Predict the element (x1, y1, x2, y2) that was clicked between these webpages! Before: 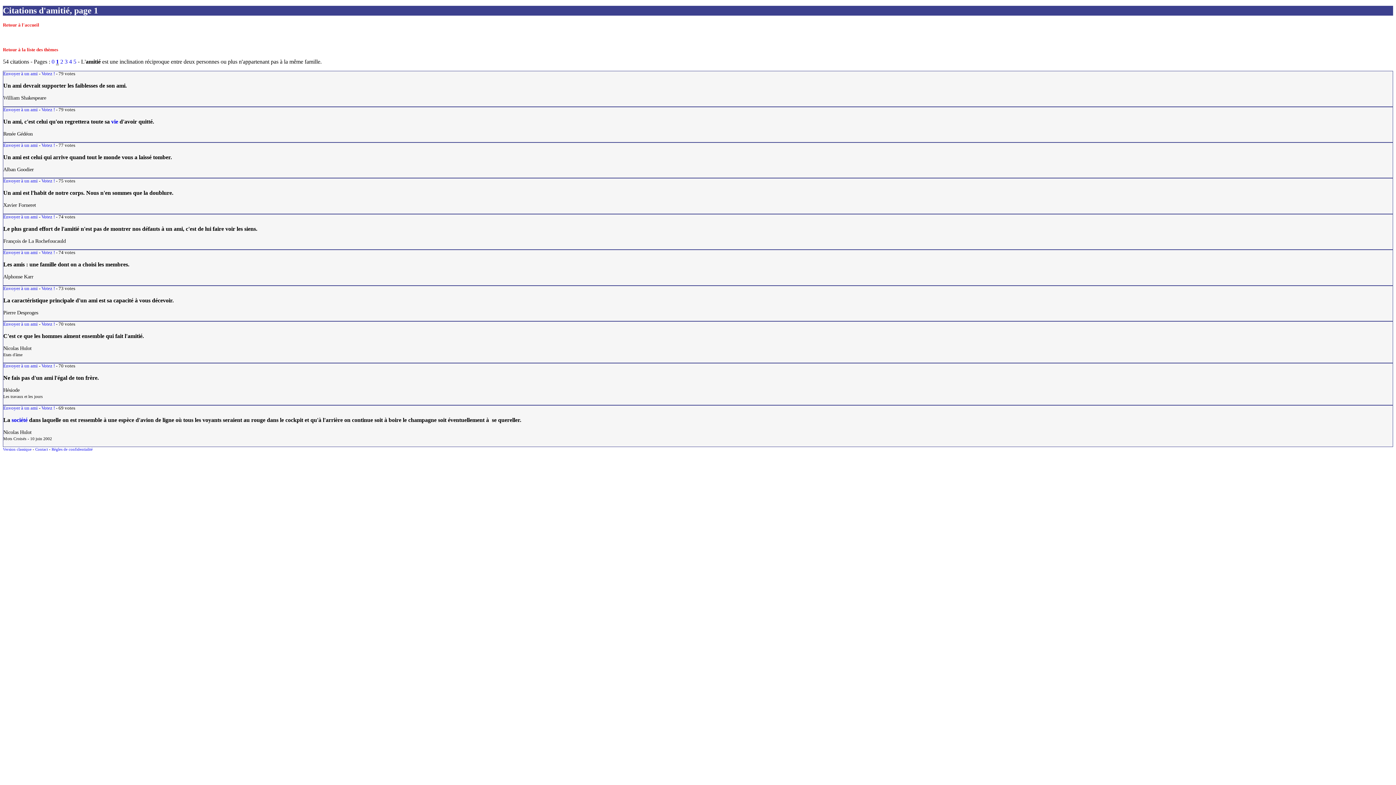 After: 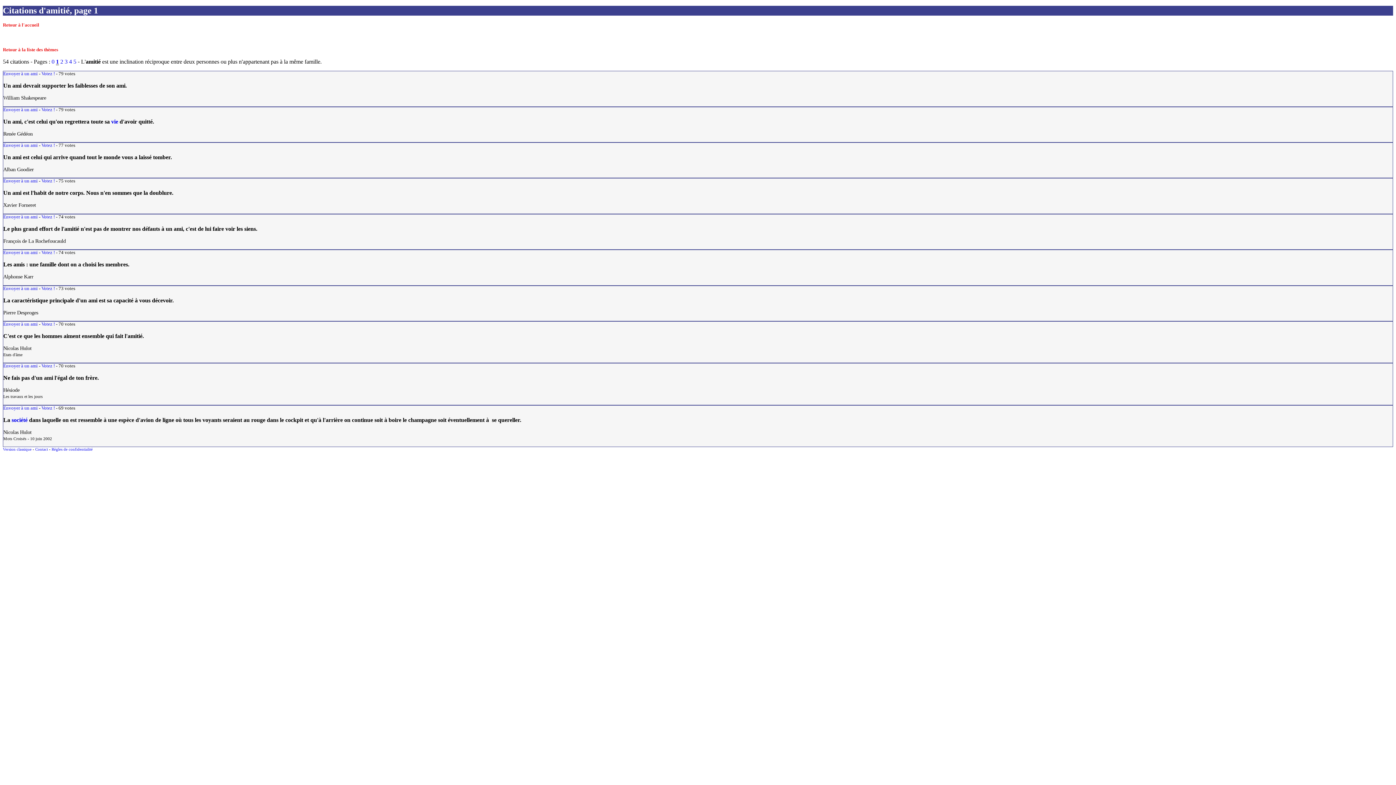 Action: label: Envoyer à un ami bbox: (3, 321, 37, 326)